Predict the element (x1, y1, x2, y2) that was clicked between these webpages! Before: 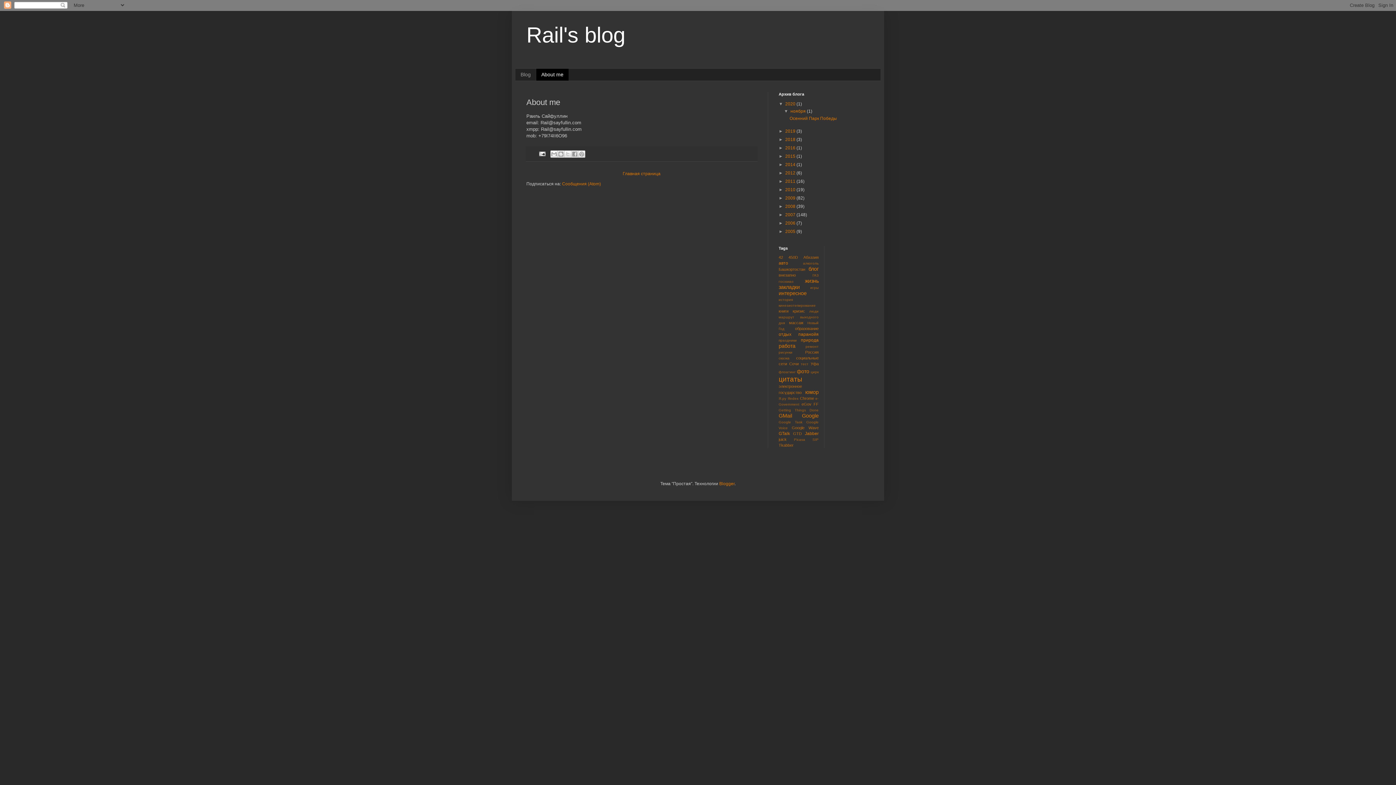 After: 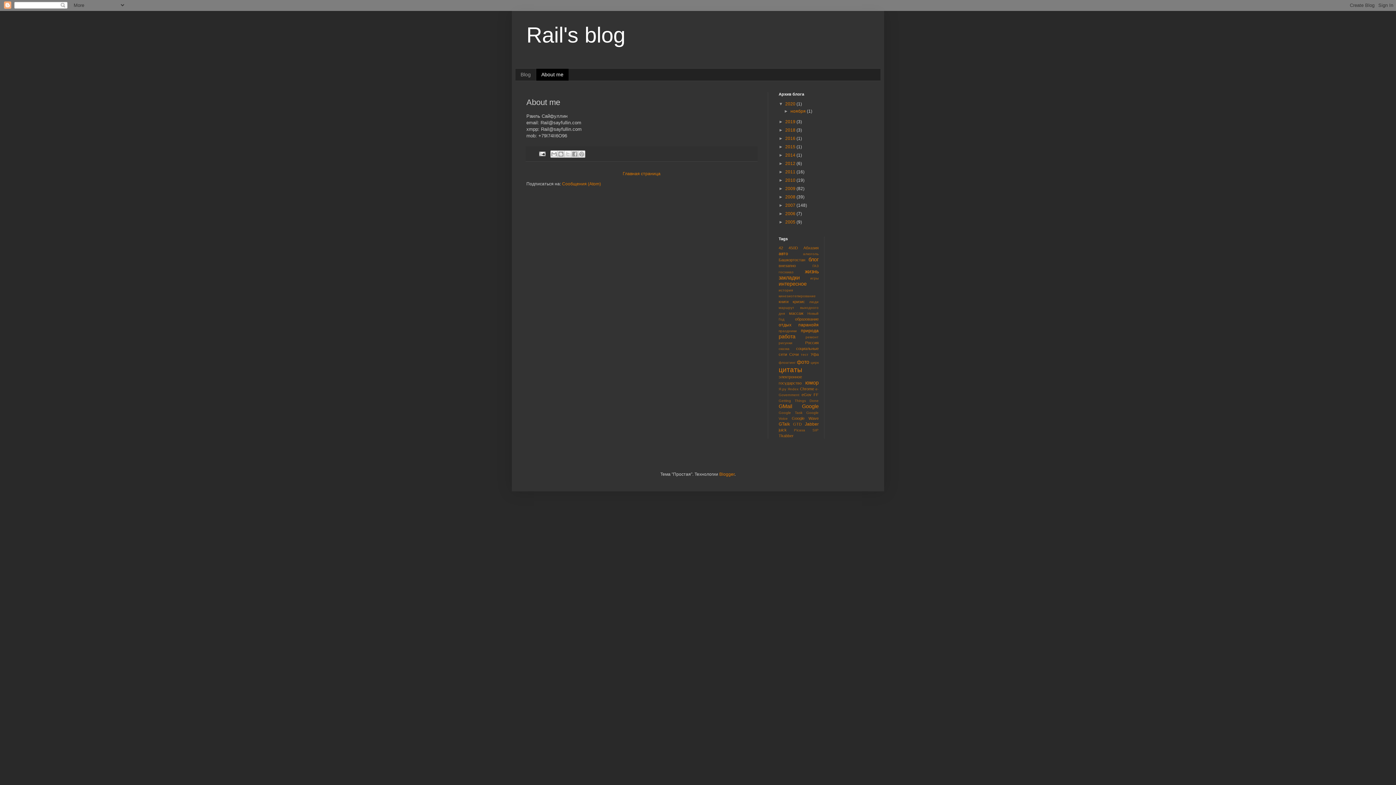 Action: bbox: (784, 108, 790, 113) label: ▼  